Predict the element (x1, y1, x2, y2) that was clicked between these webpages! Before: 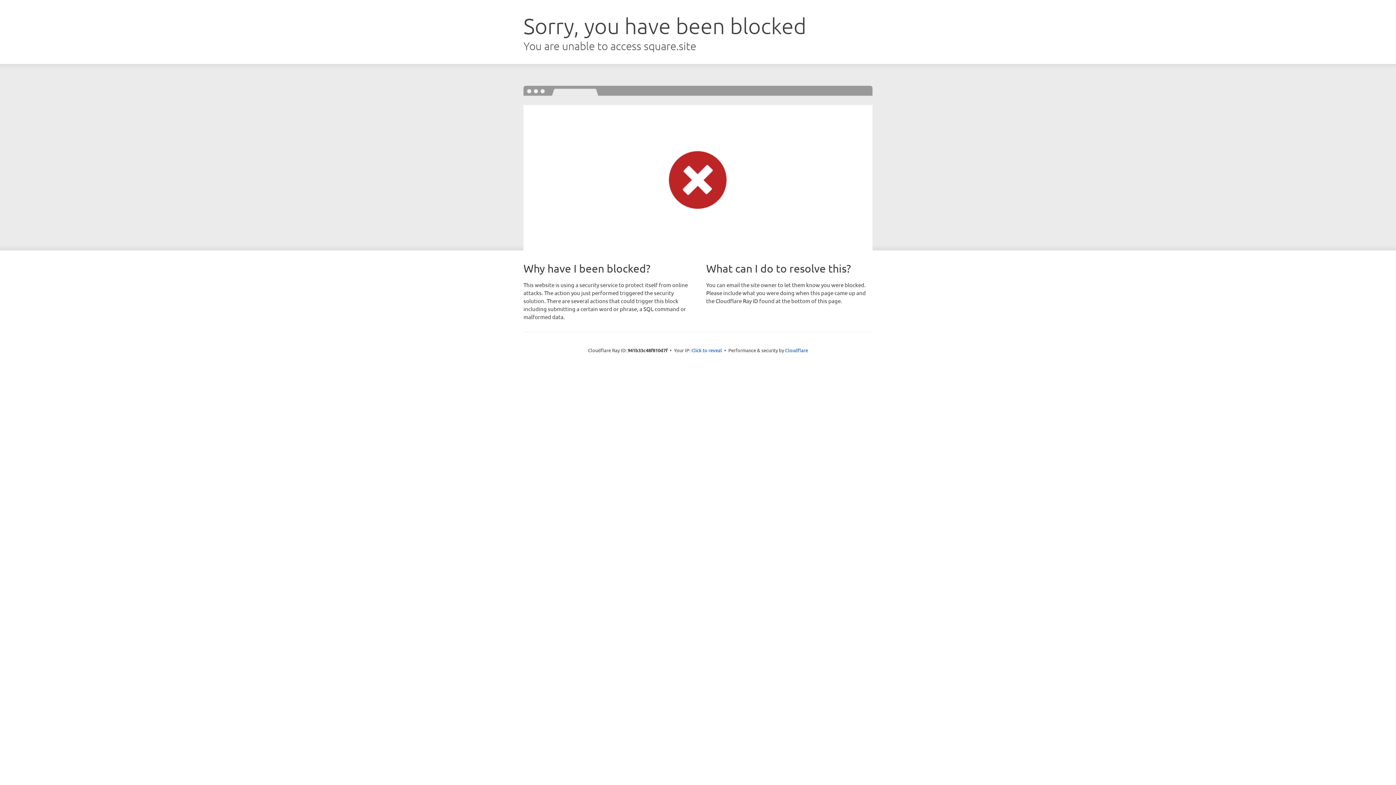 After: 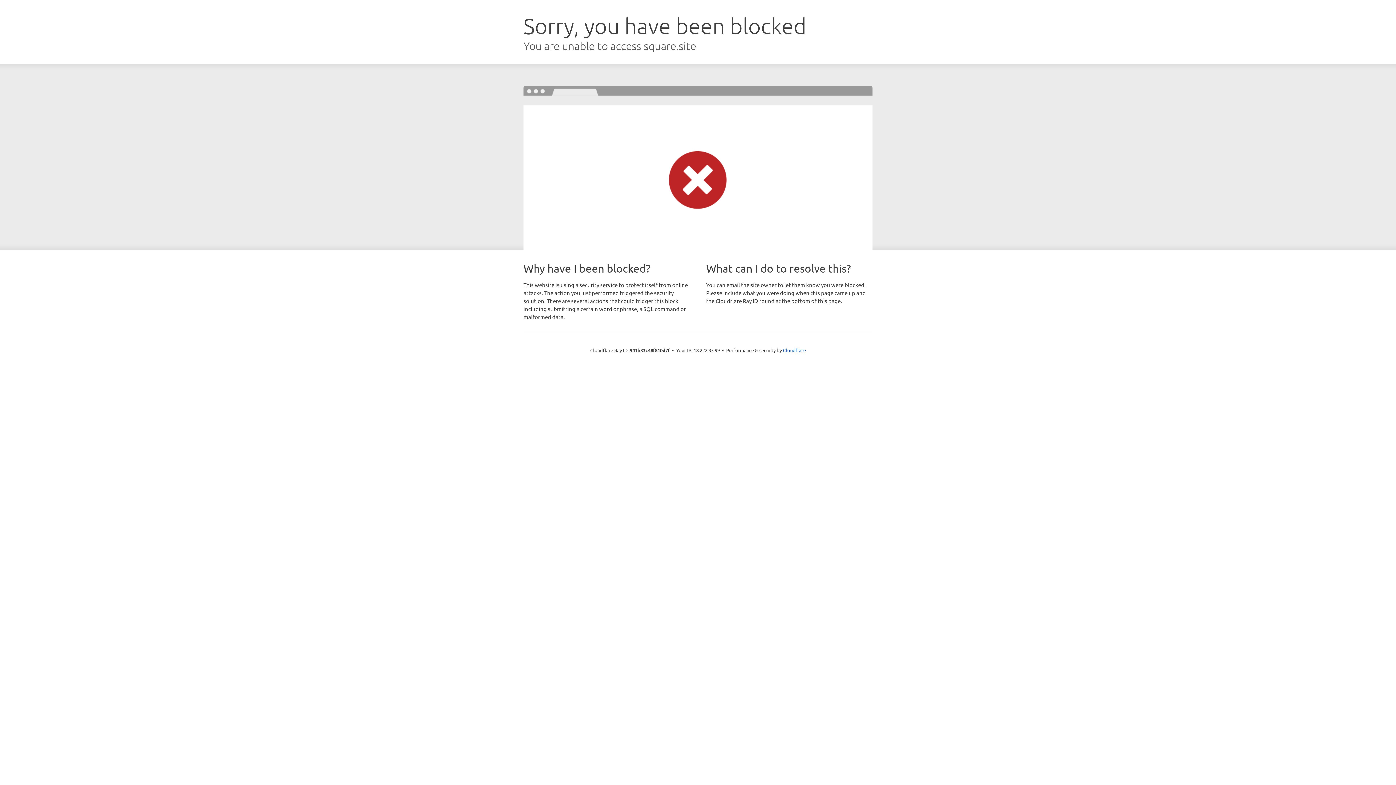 Action: bbox: (691, 346, 722, 353) label: Click to reveal